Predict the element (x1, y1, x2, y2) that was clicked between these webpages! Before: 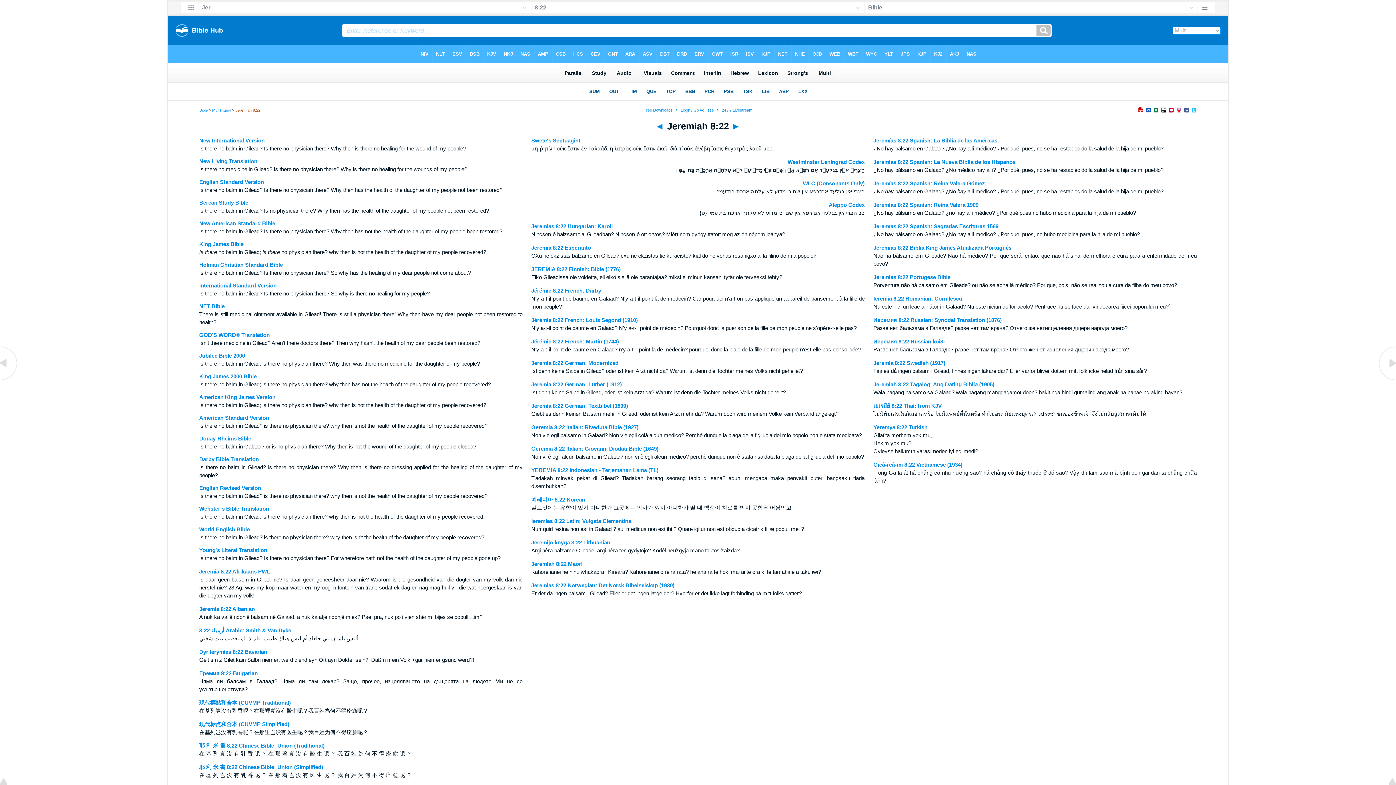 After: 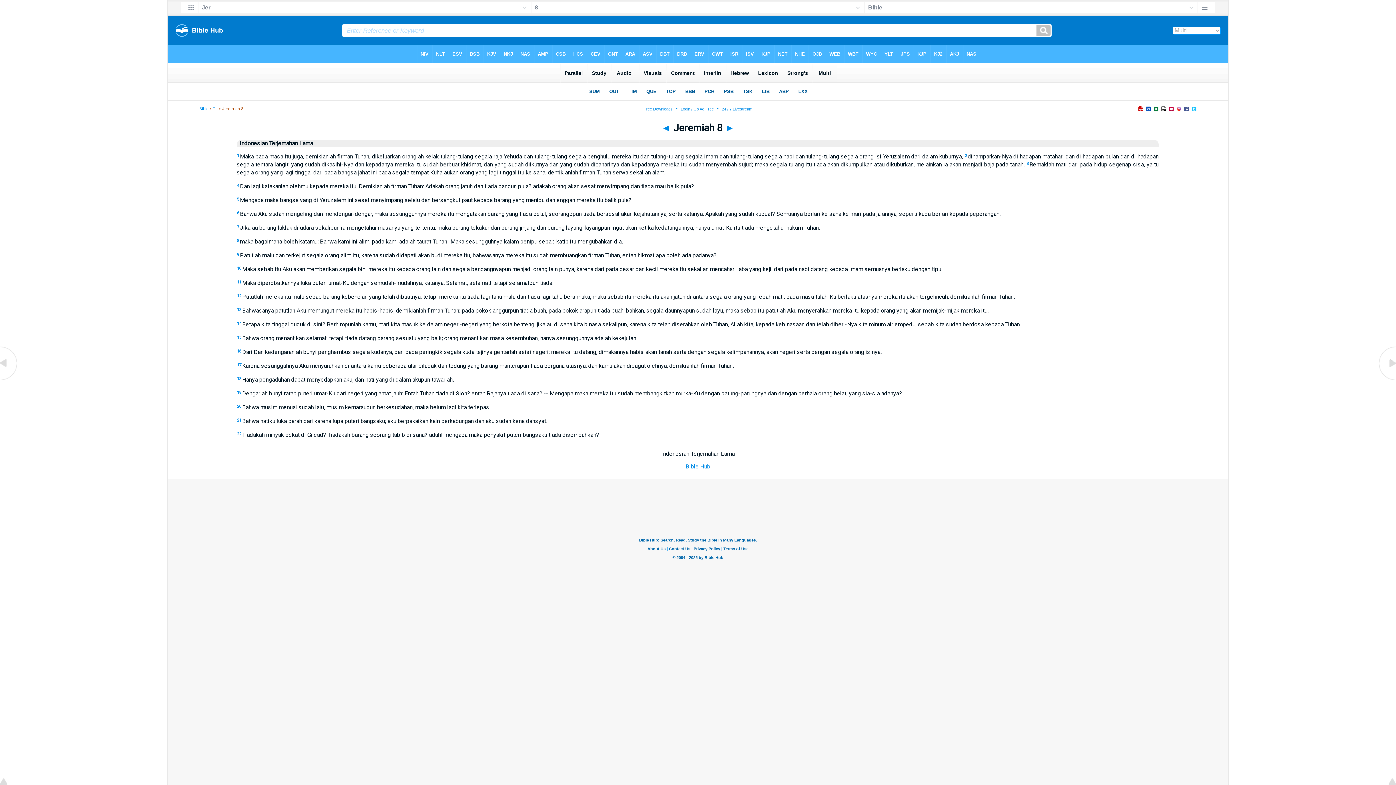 Action: label: YEREMIA 8:22 Indonesian - Terjemahan Lama (TL) bbox: (531, 467, 658, 473)